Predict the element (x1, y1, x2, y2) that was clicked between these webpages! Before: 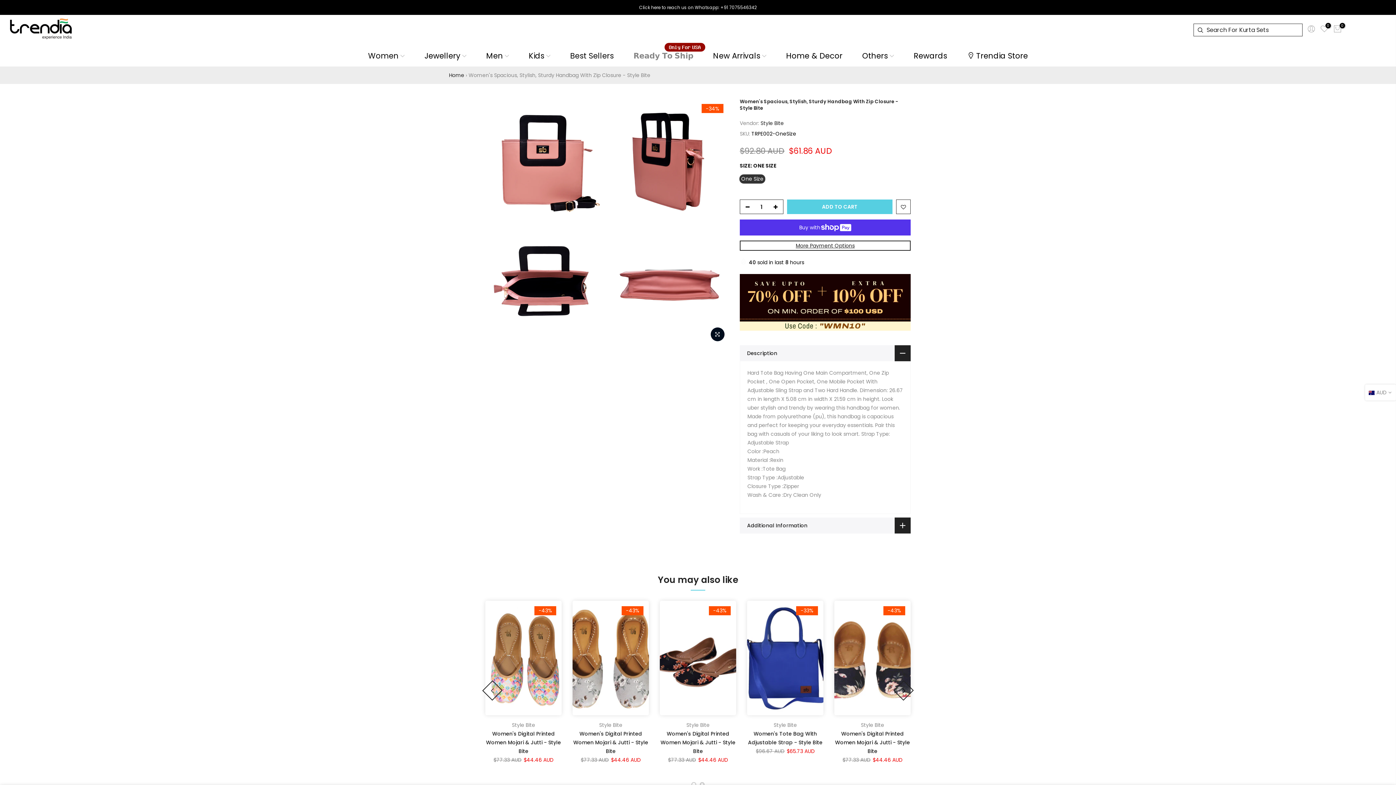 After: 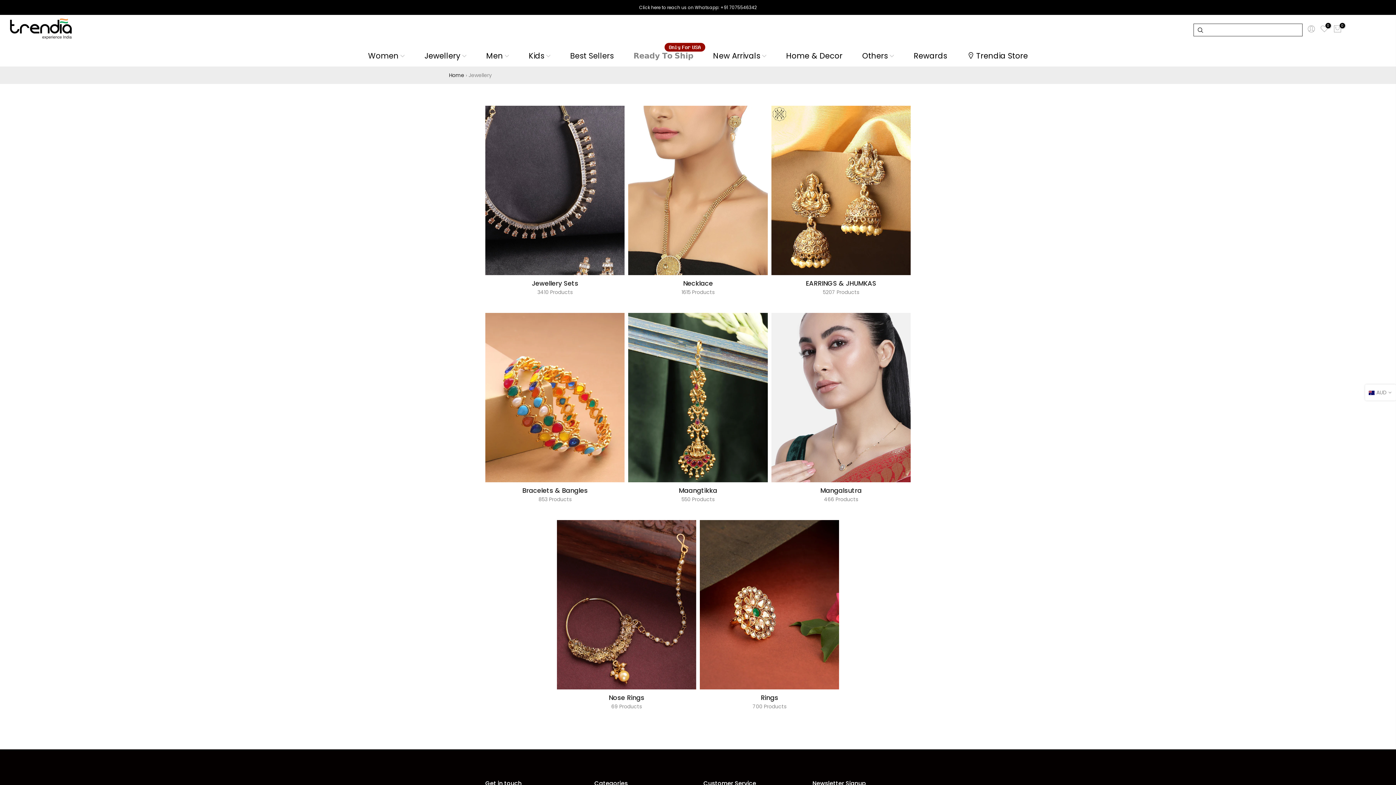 Action: bbox: (414, 44, 476, 66) label: Jewellery